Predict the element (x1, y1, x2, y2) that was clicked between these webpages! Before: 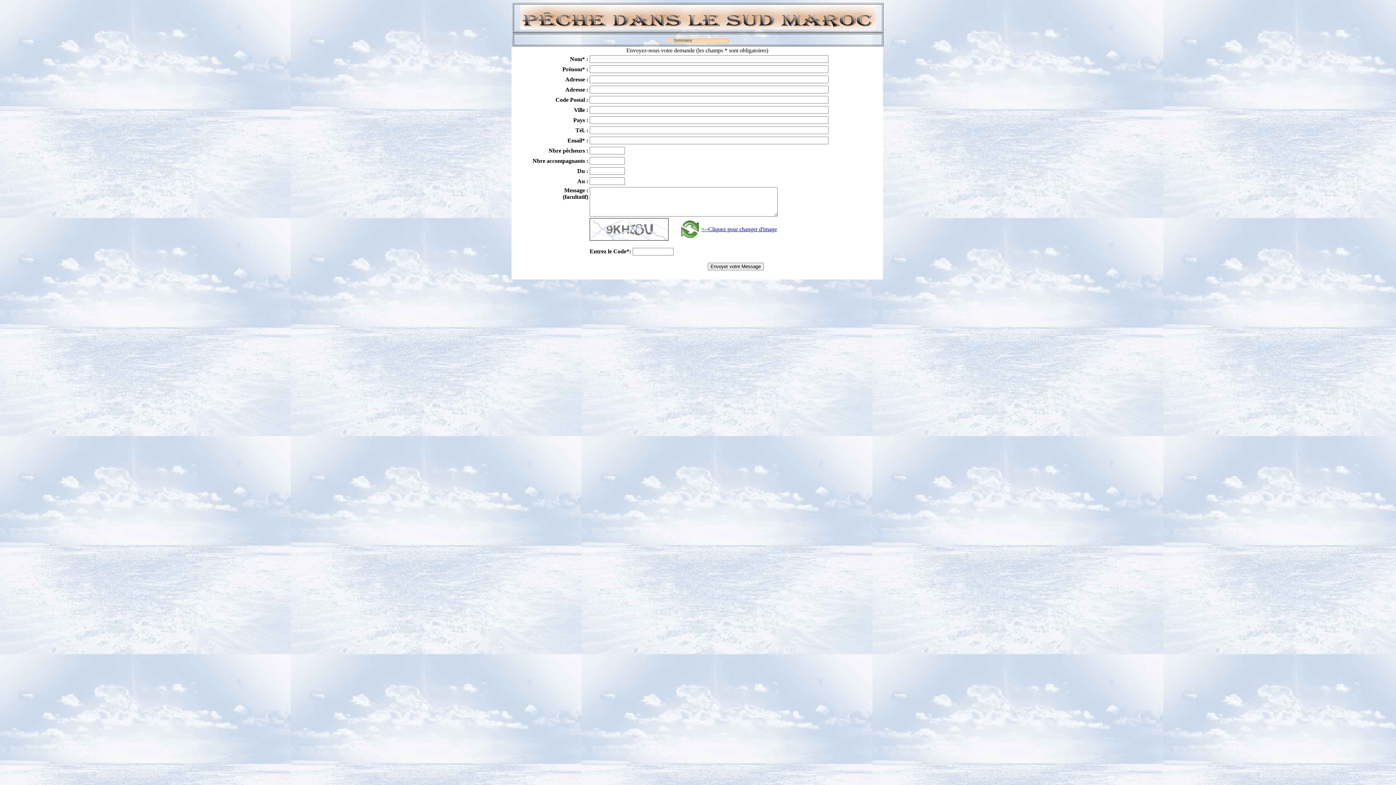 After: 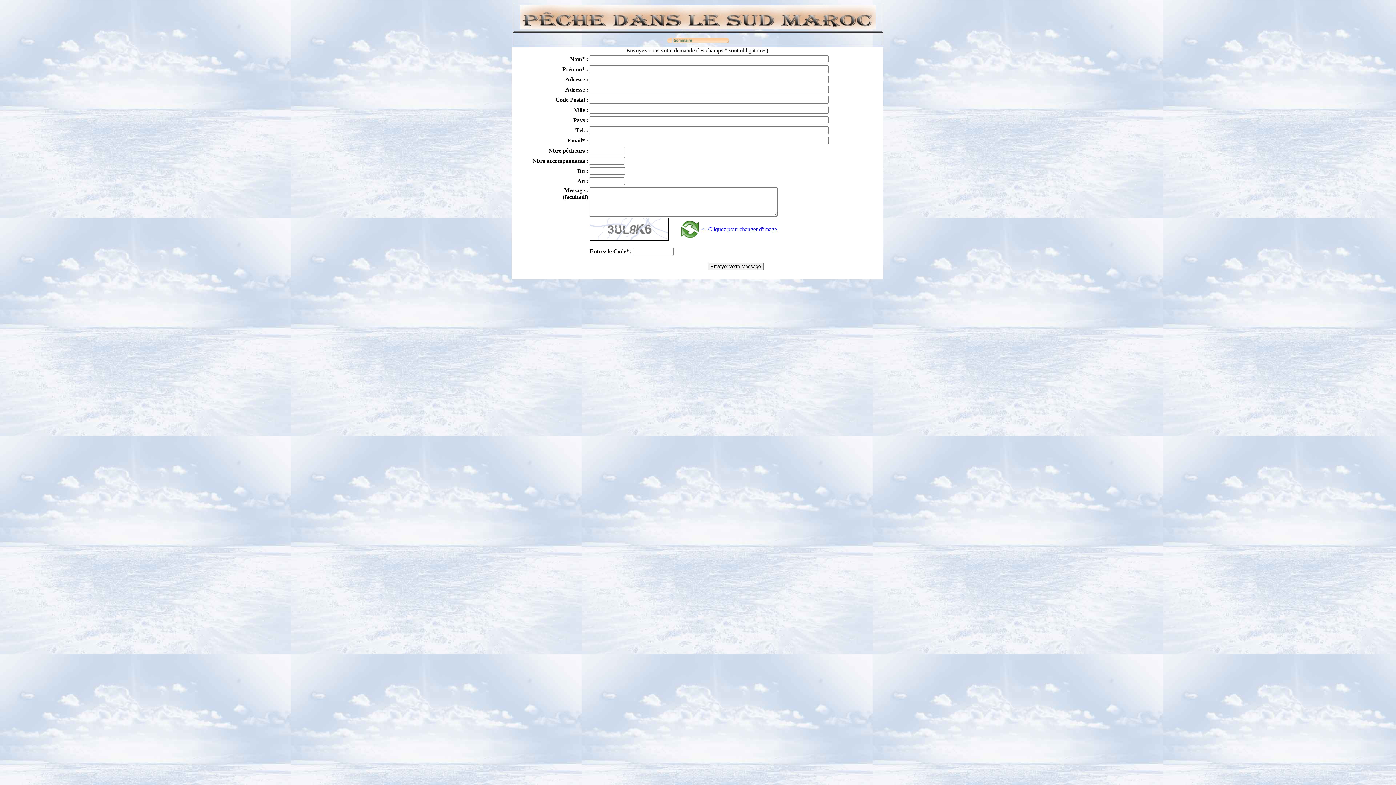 Action: bbox: (701, 226, 777, 232) label: <--Cliquez pour changer d'image